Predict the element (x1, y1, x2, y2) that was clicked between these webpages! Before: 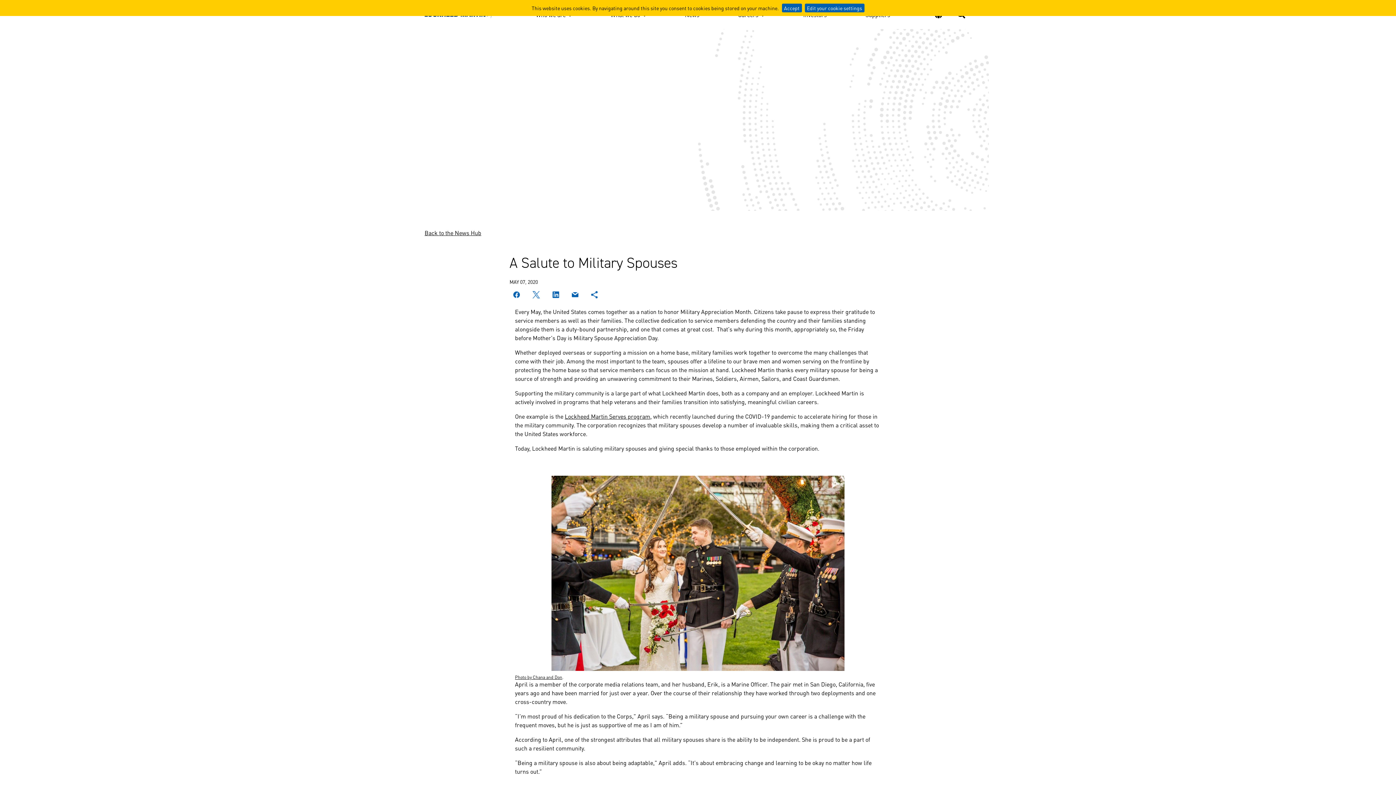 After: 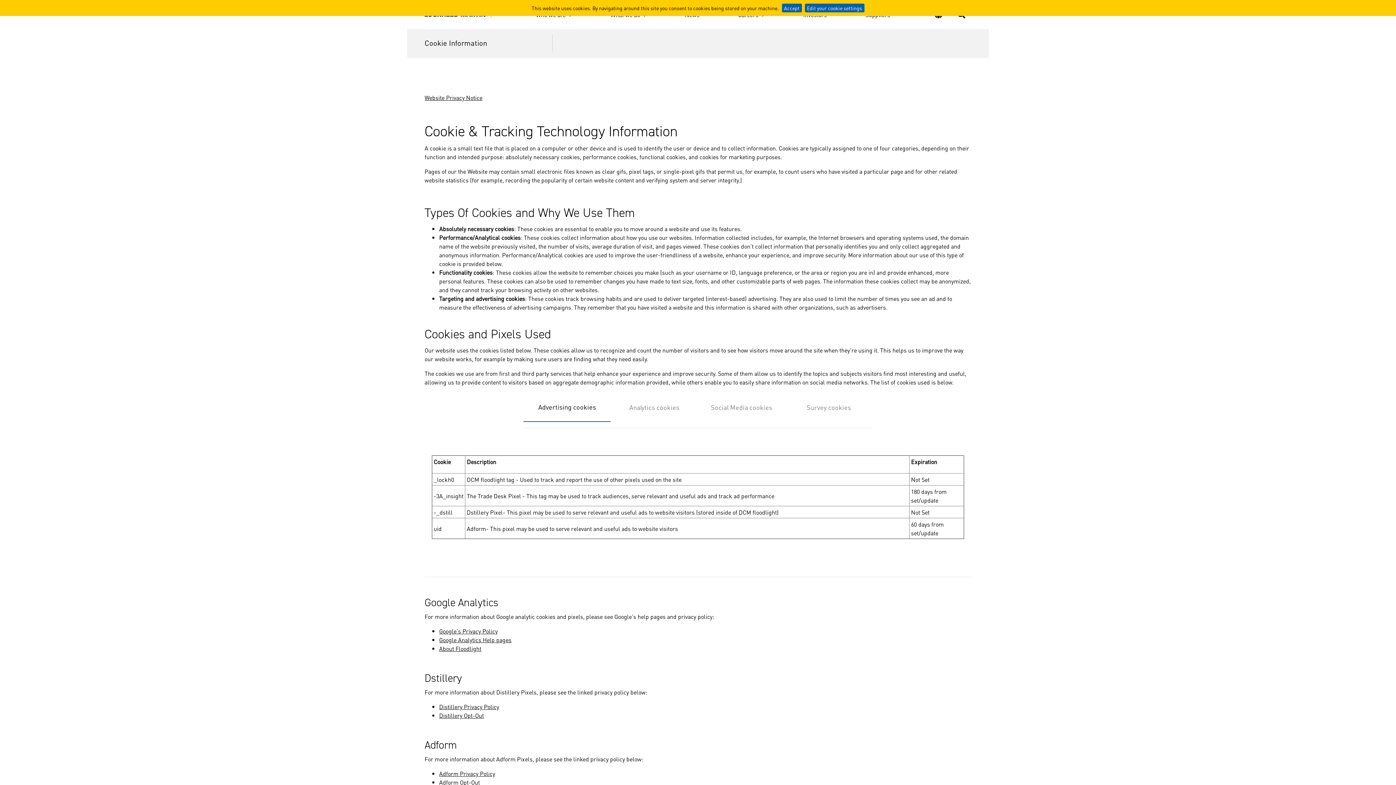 Action: bbox: (804, 3, 864, 12) label: Edit your cookie settings